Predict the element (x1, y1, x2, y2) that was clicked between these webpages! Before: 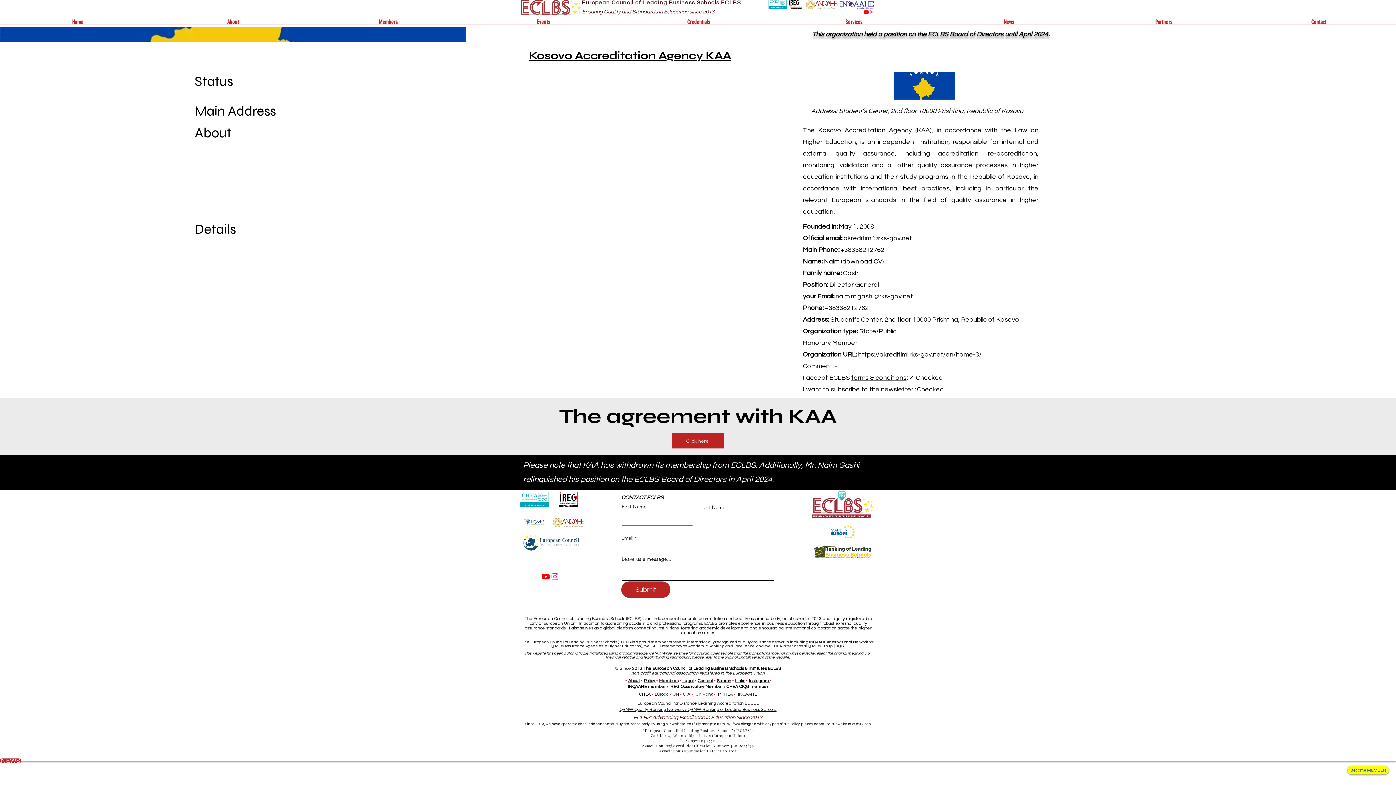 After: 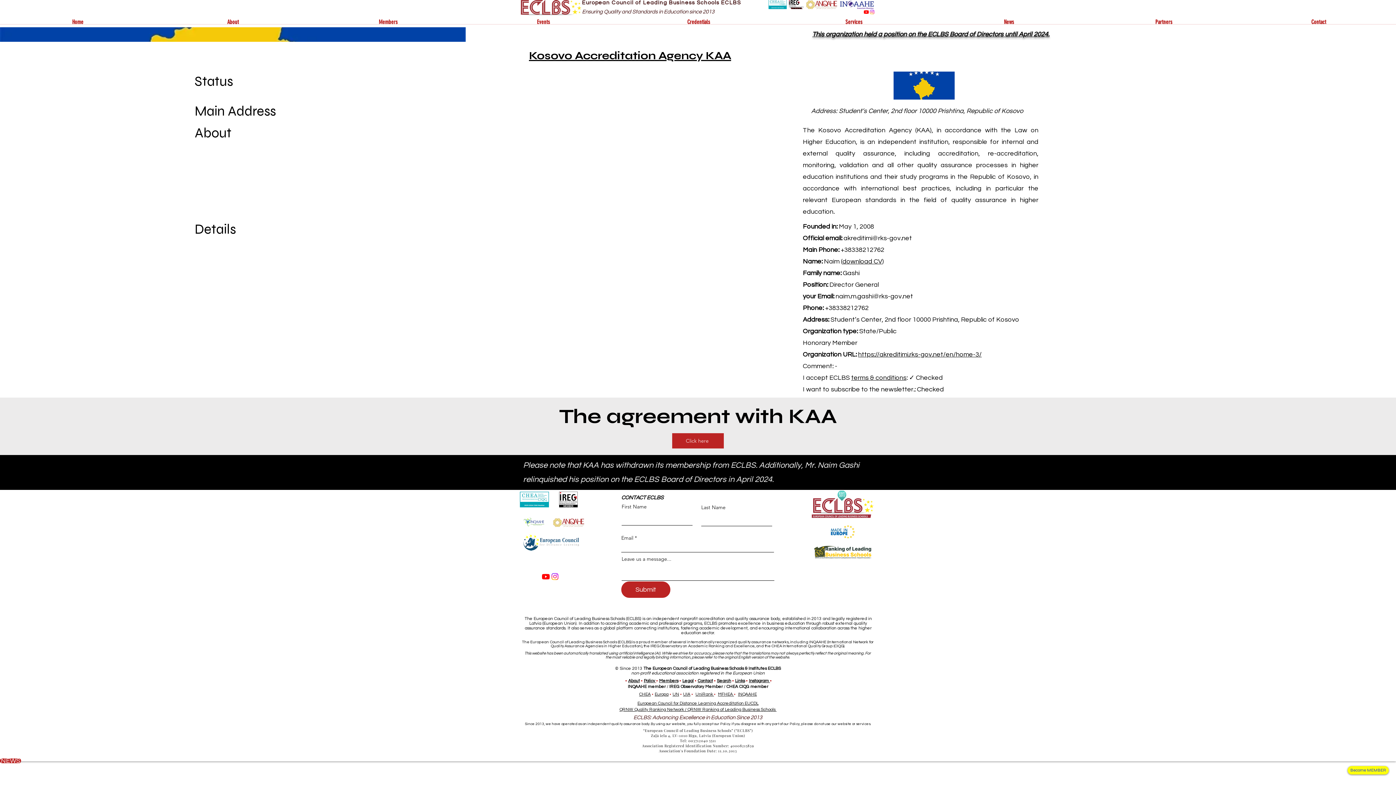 Action: bbox: (466, 16, 621, 27) label: Events